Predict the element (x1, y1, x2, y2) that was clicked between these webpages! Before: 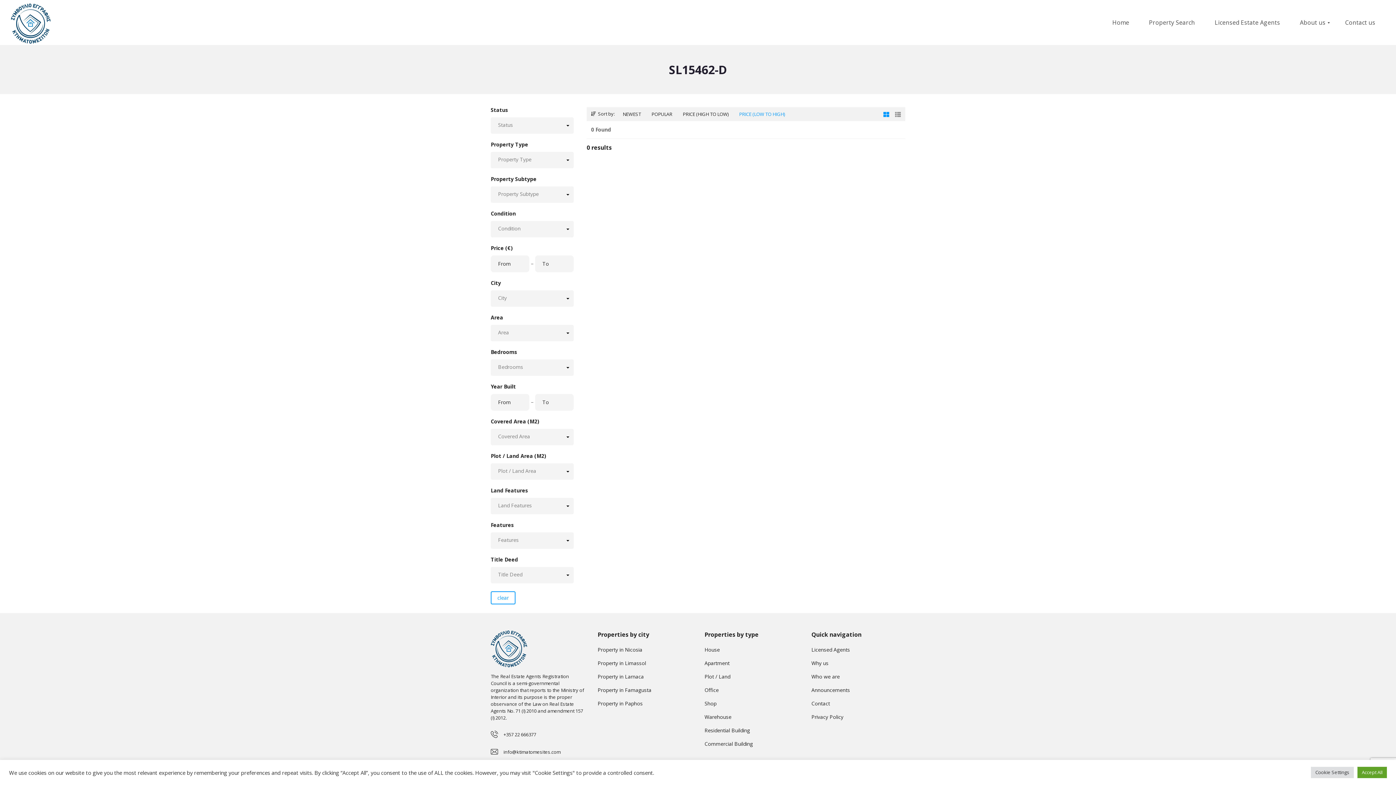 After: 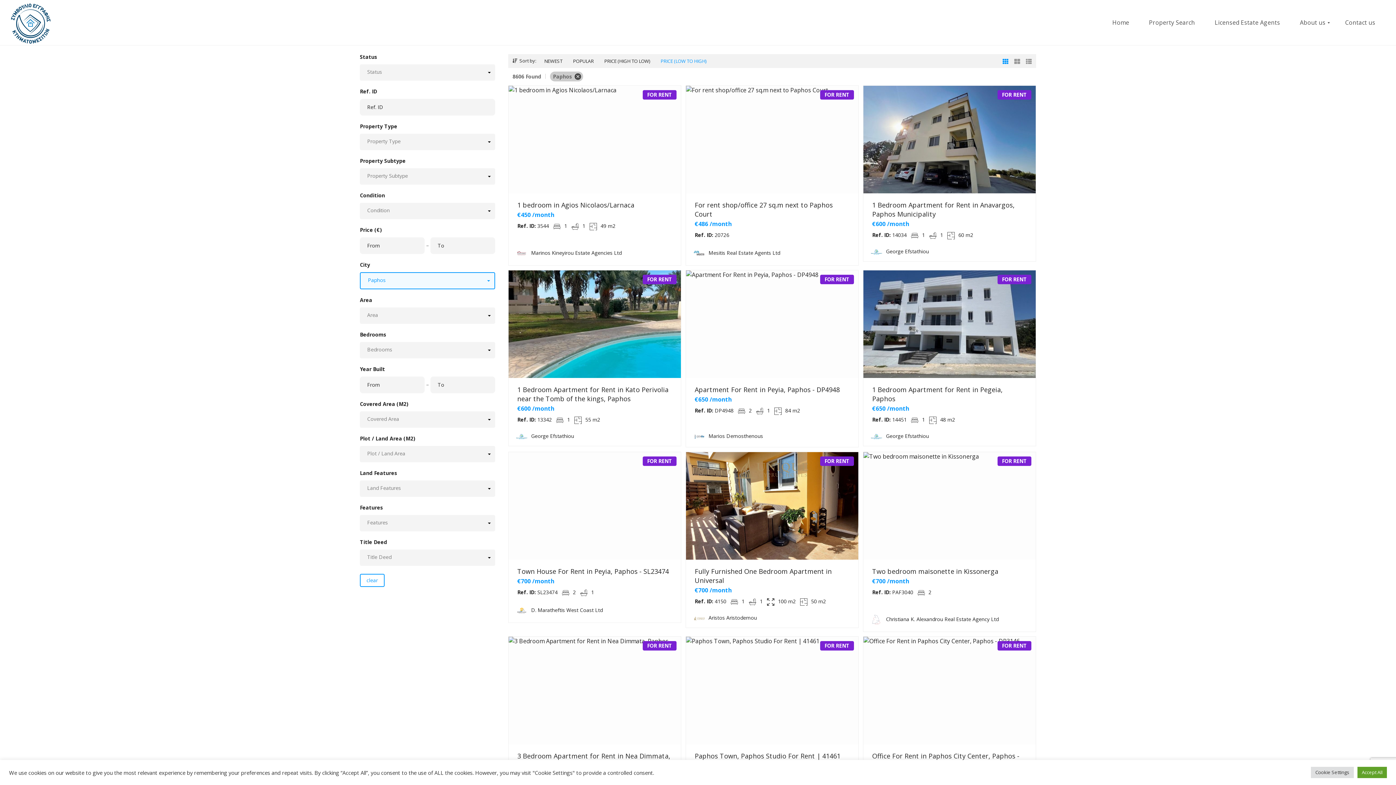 Action: label: Property in Paphos bbox: (597, 697, 691, 710)